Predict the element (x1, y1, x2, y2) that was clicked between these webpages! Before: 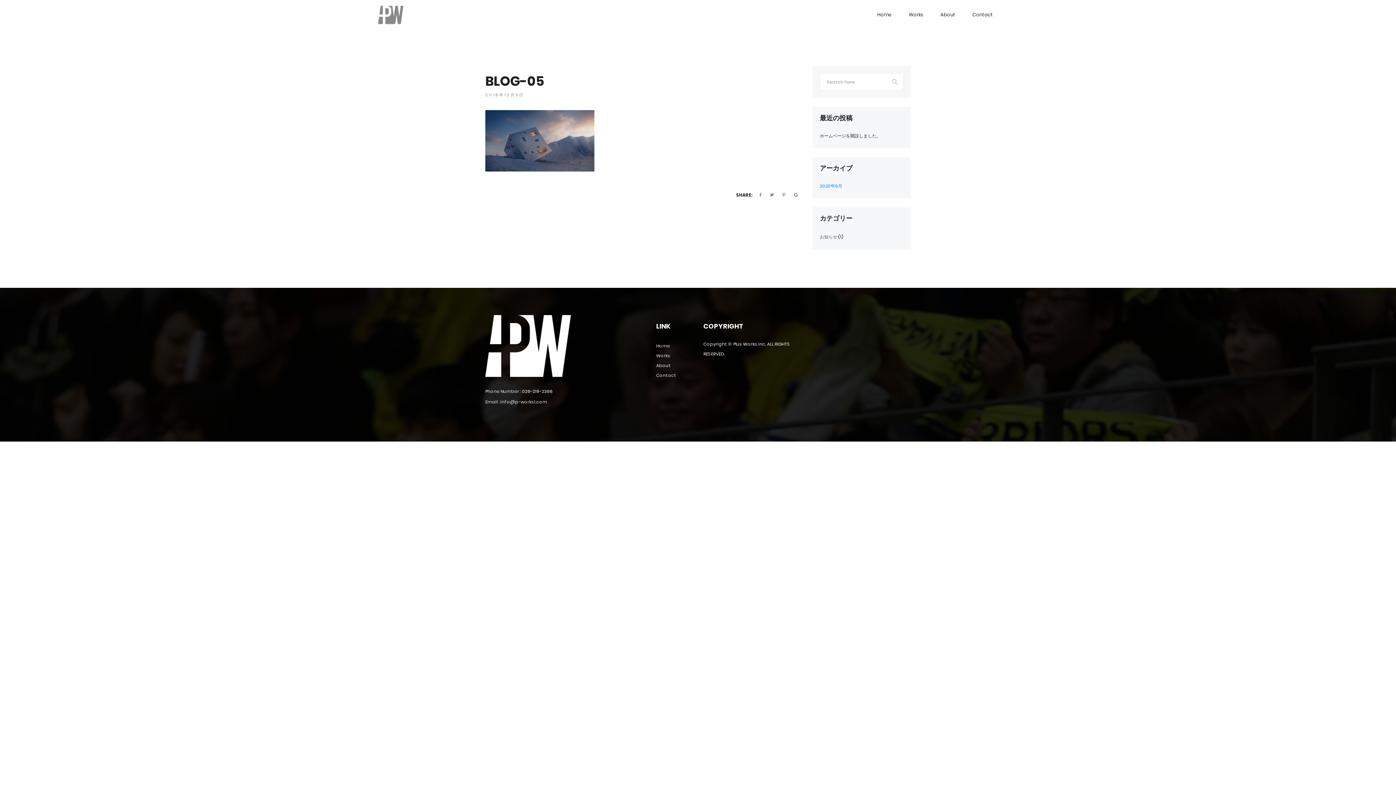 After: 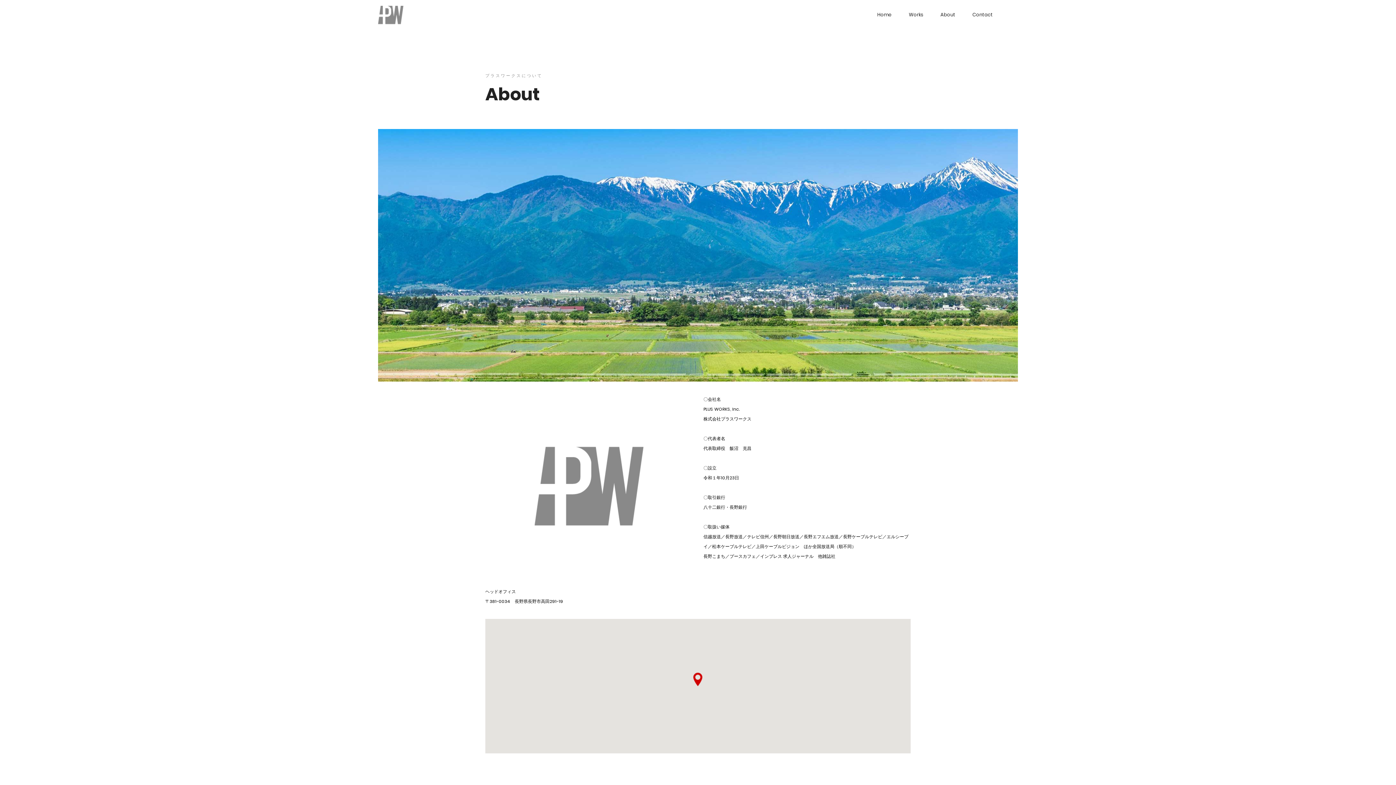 Action: label: About bbox: (932, 0, 963, 29)